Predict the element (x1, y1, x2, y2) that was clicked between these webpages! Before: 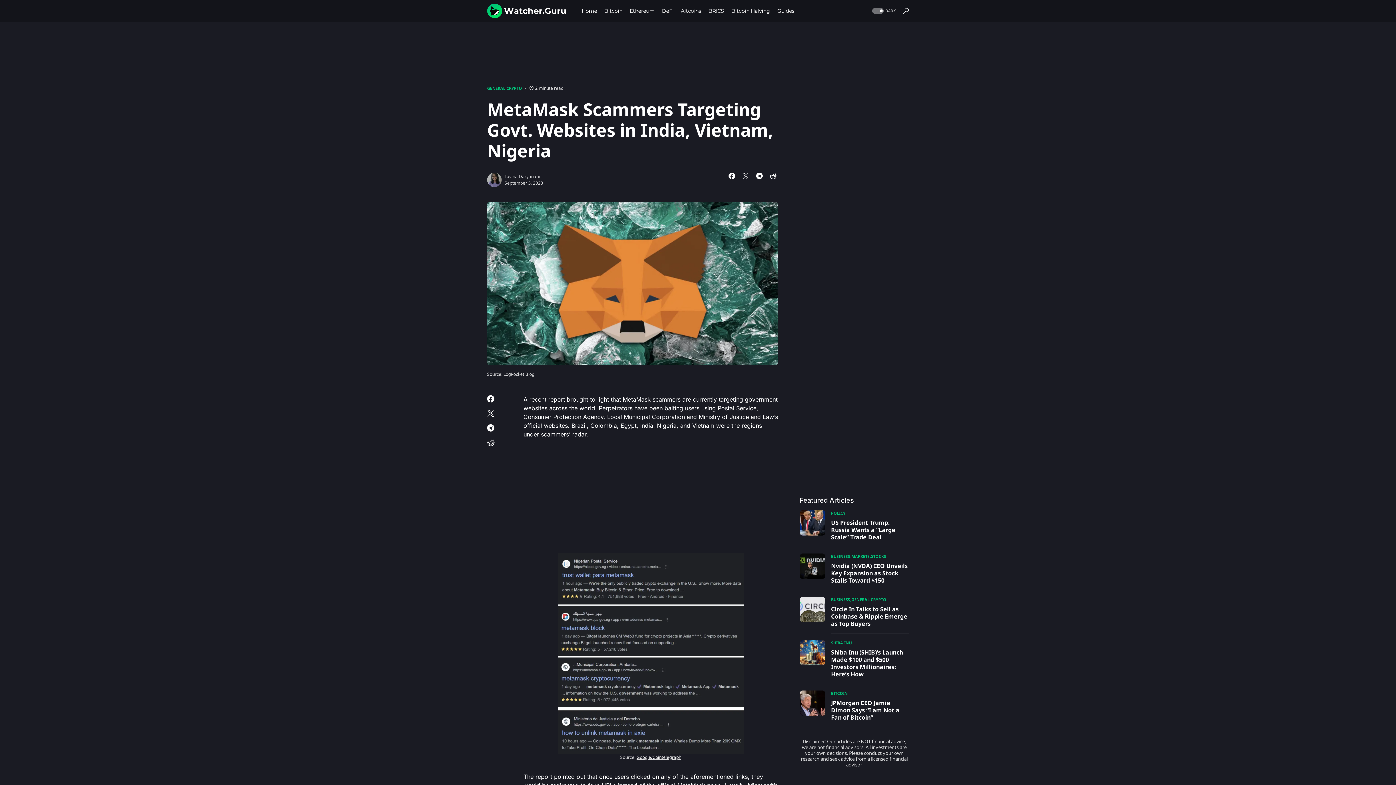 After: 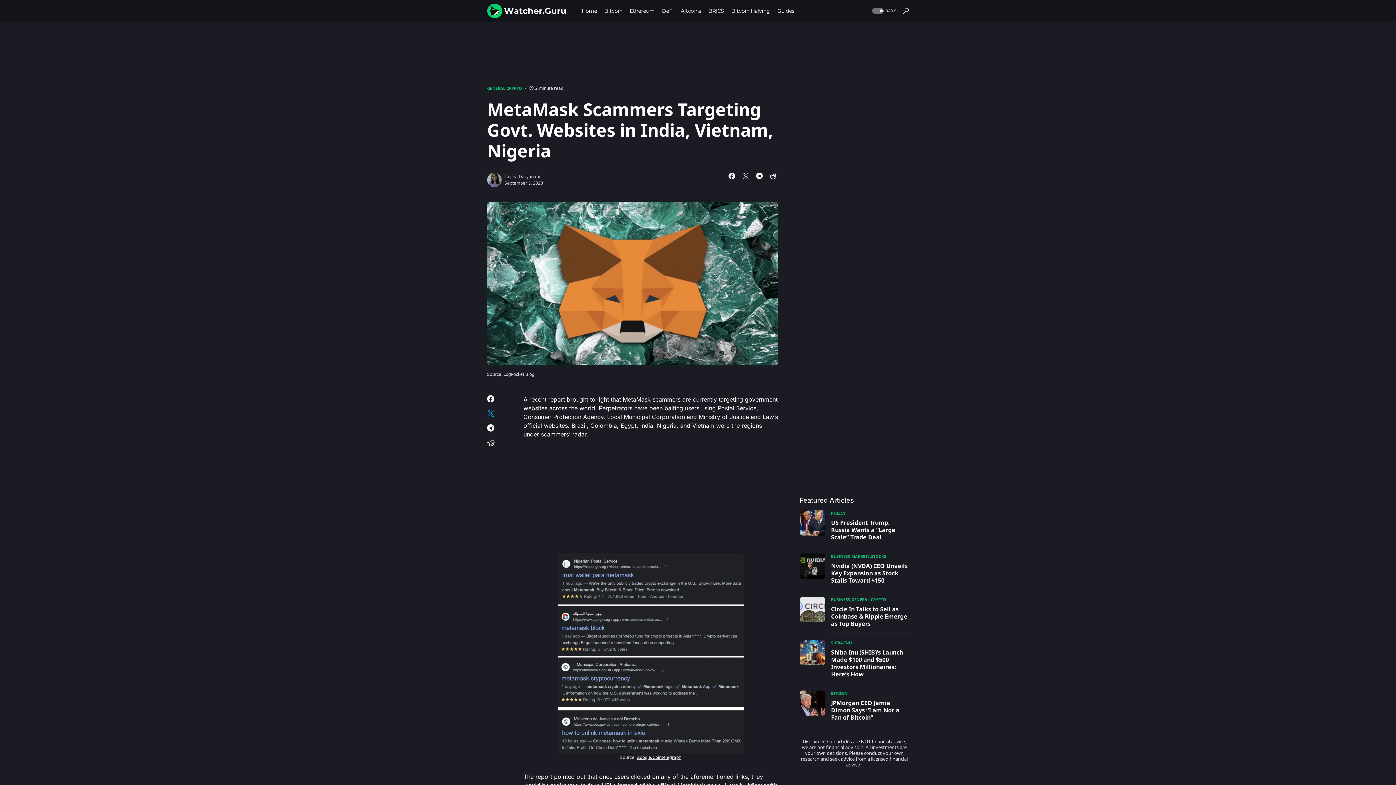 Action: bbox: (487, 409, 509, 417)